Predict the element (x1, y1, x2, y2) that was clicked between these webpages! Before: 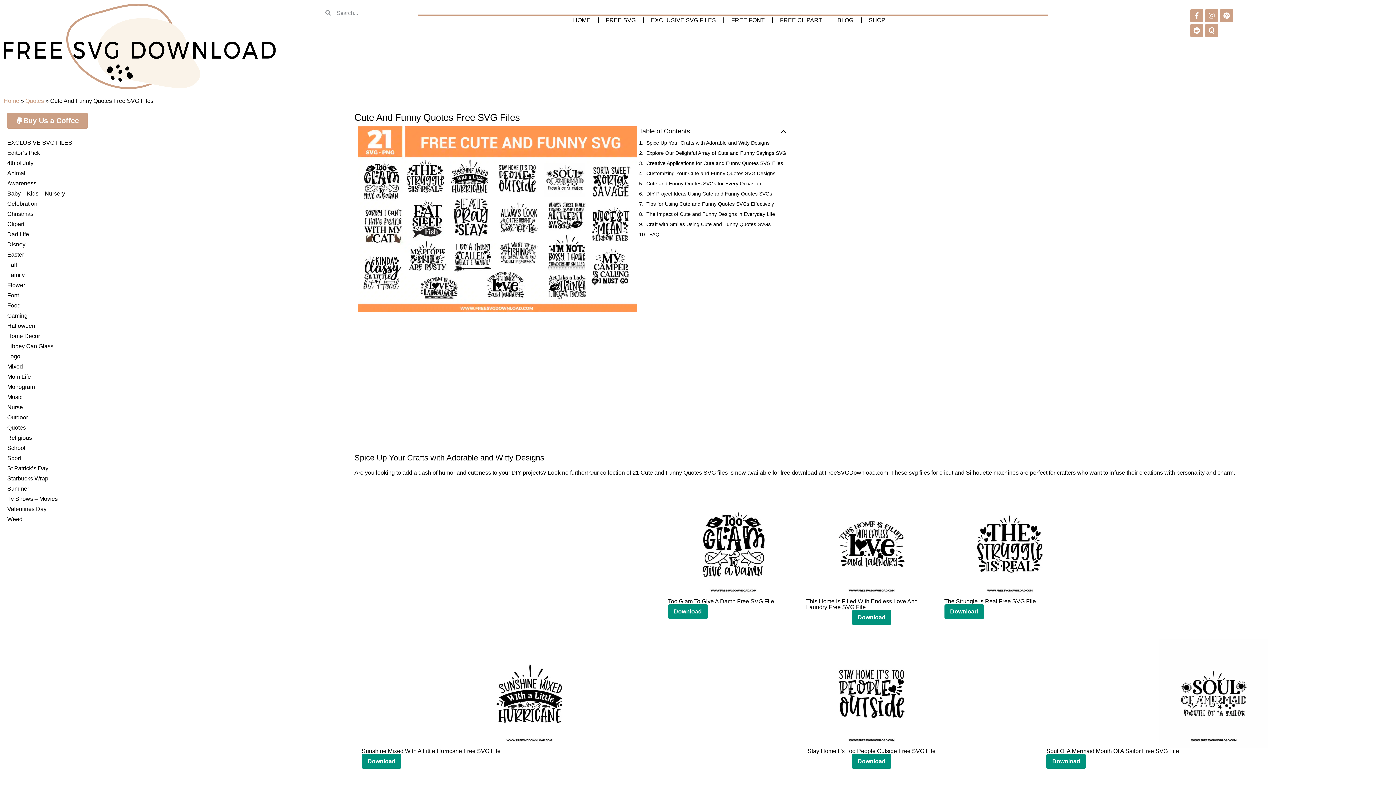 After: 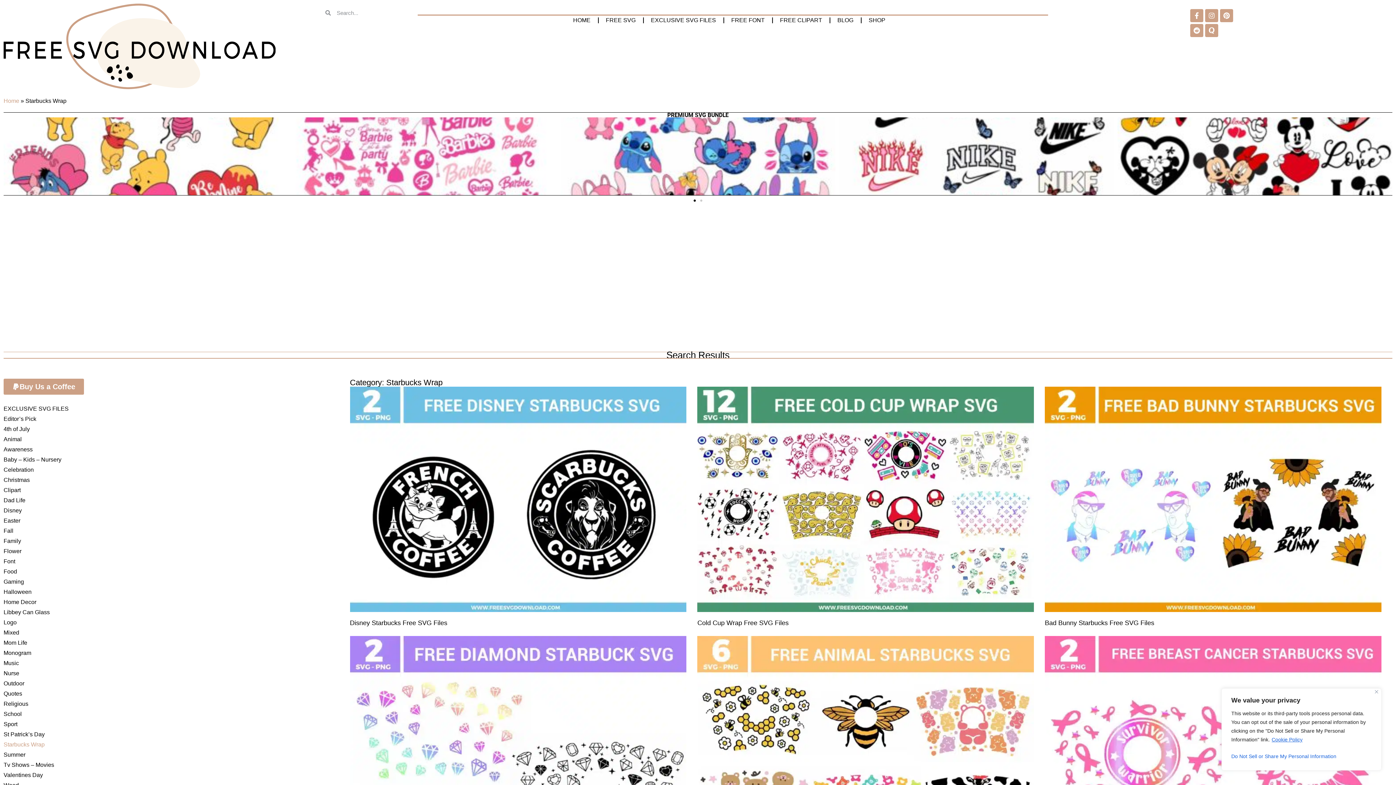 Action: bbox: (7, 473, 347, 484) label: Starbucks Wrap